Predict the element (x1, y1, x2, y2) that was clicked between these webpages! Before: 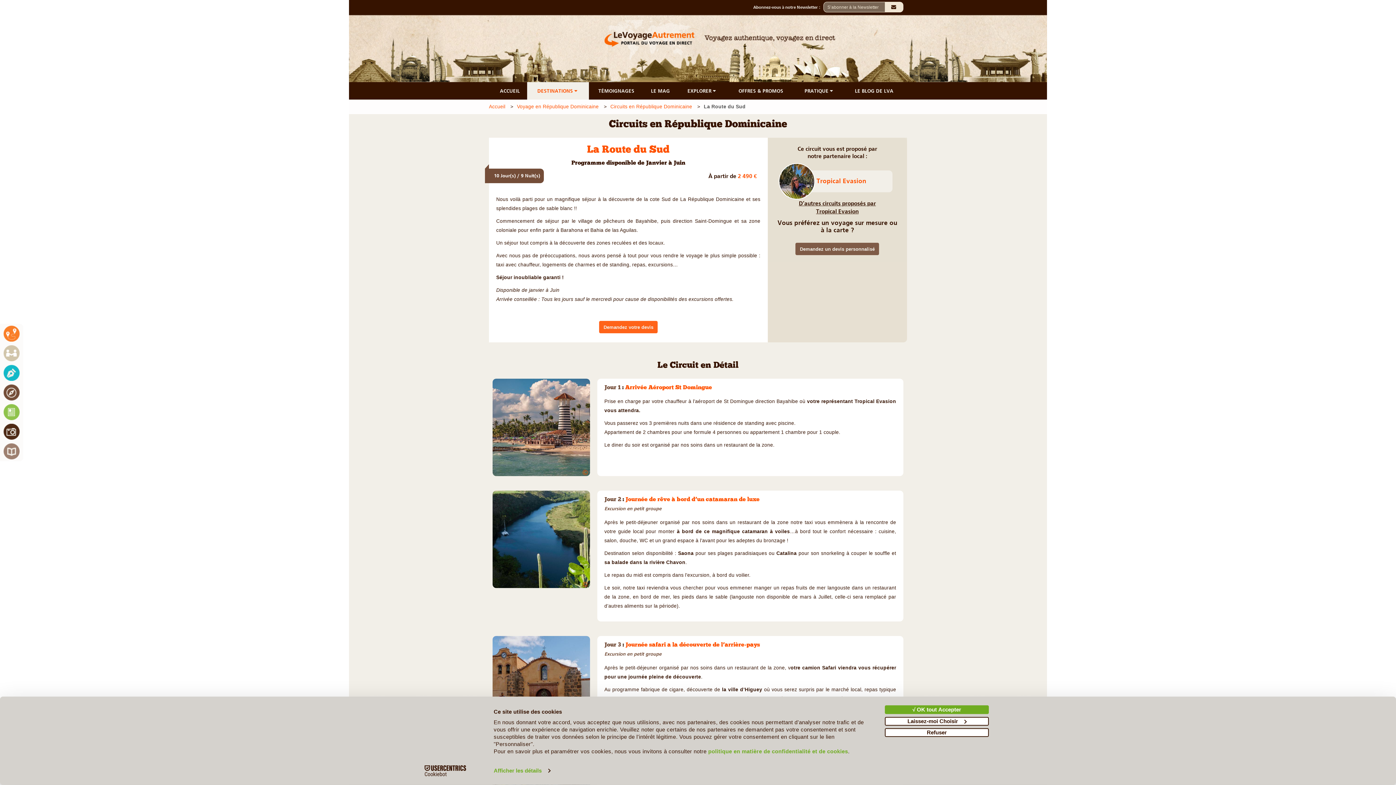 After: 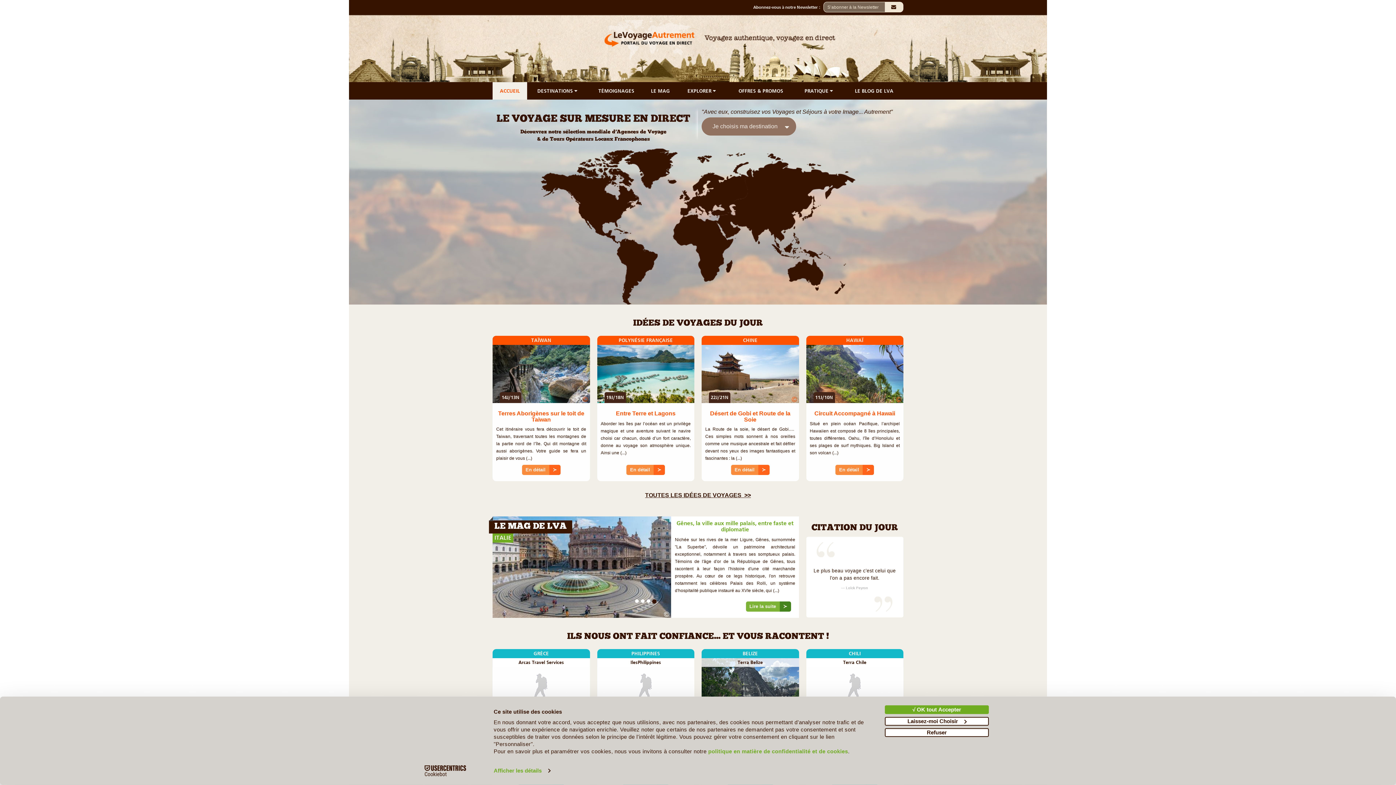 Action: bbox: (604, 34, 694, 39)